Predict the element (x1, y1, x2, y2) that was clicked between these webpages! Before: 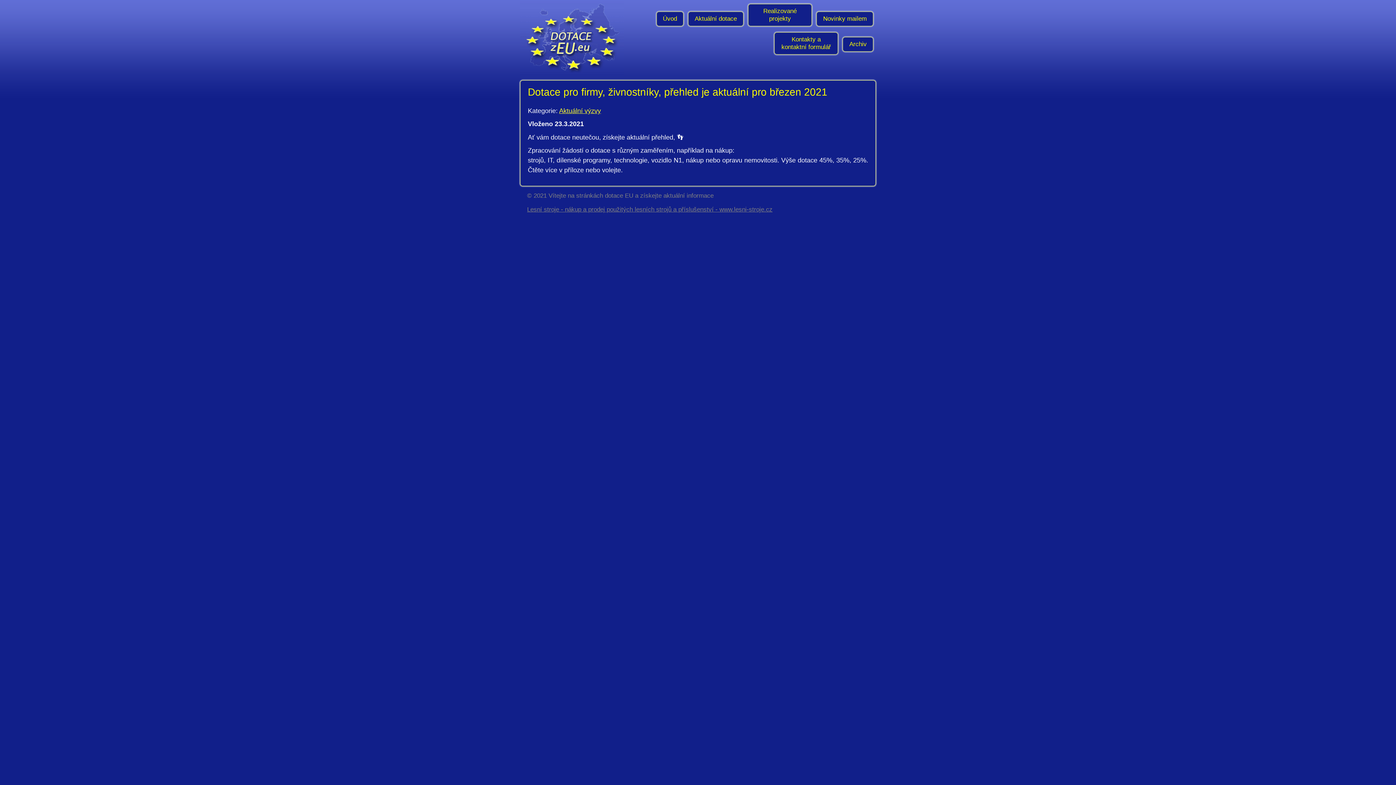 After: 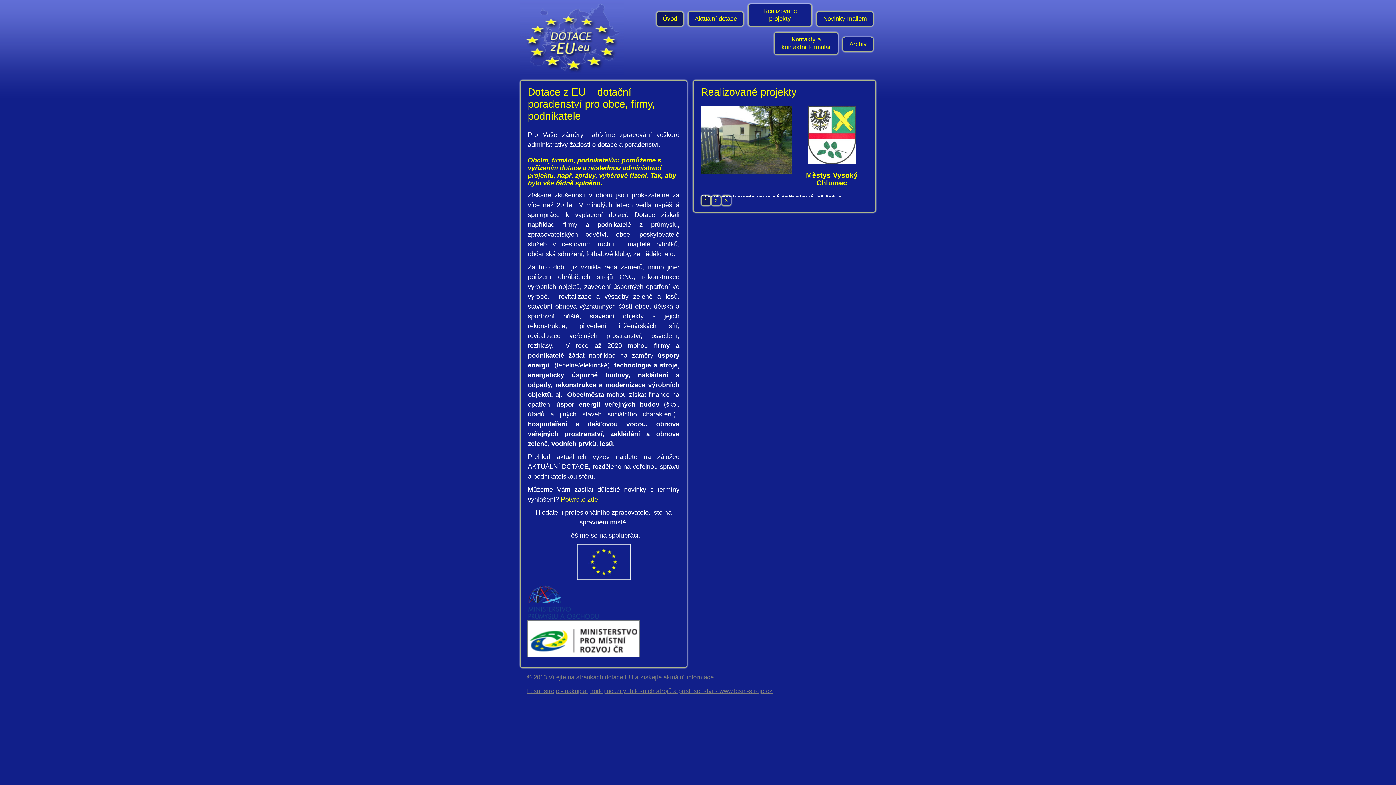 Action: label: Úvod bbox: (656, 11, 684, 26)